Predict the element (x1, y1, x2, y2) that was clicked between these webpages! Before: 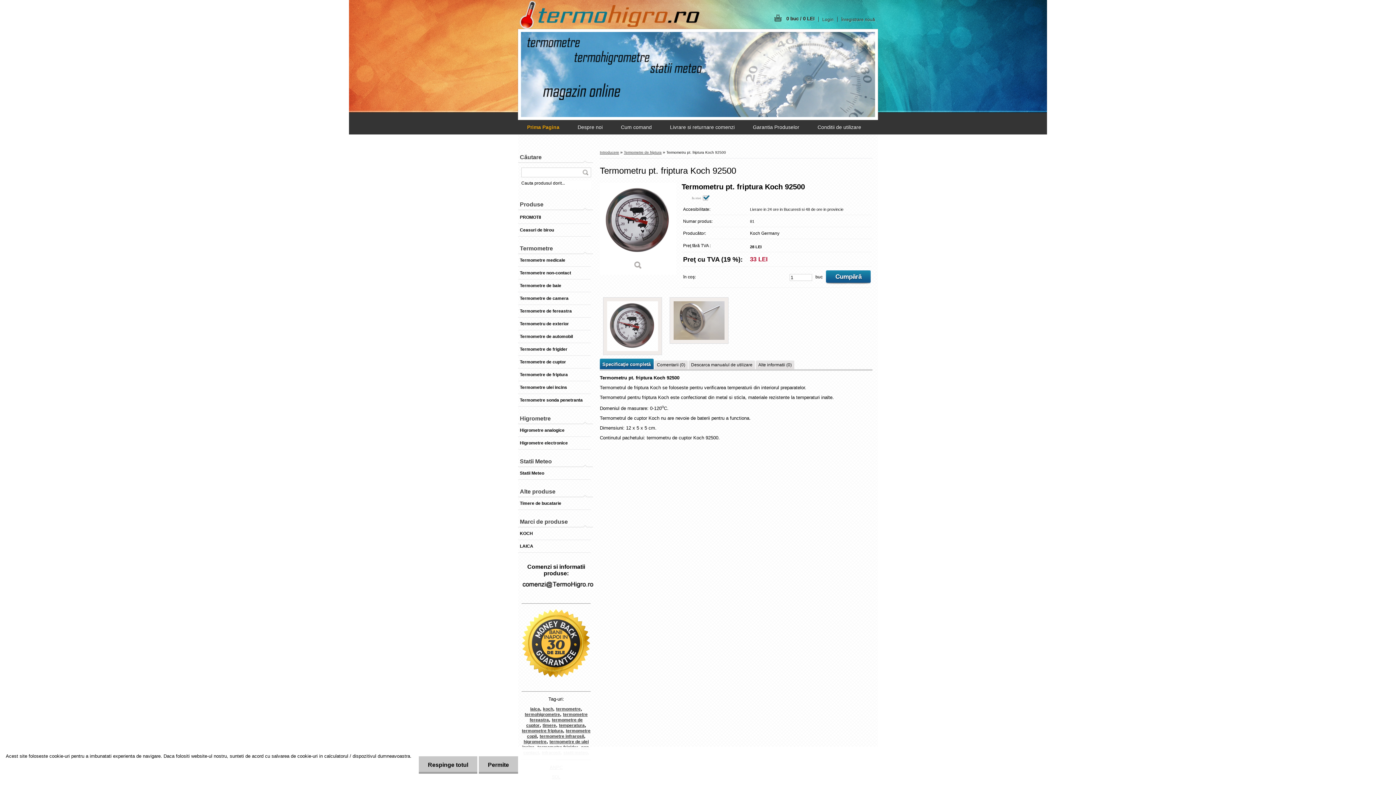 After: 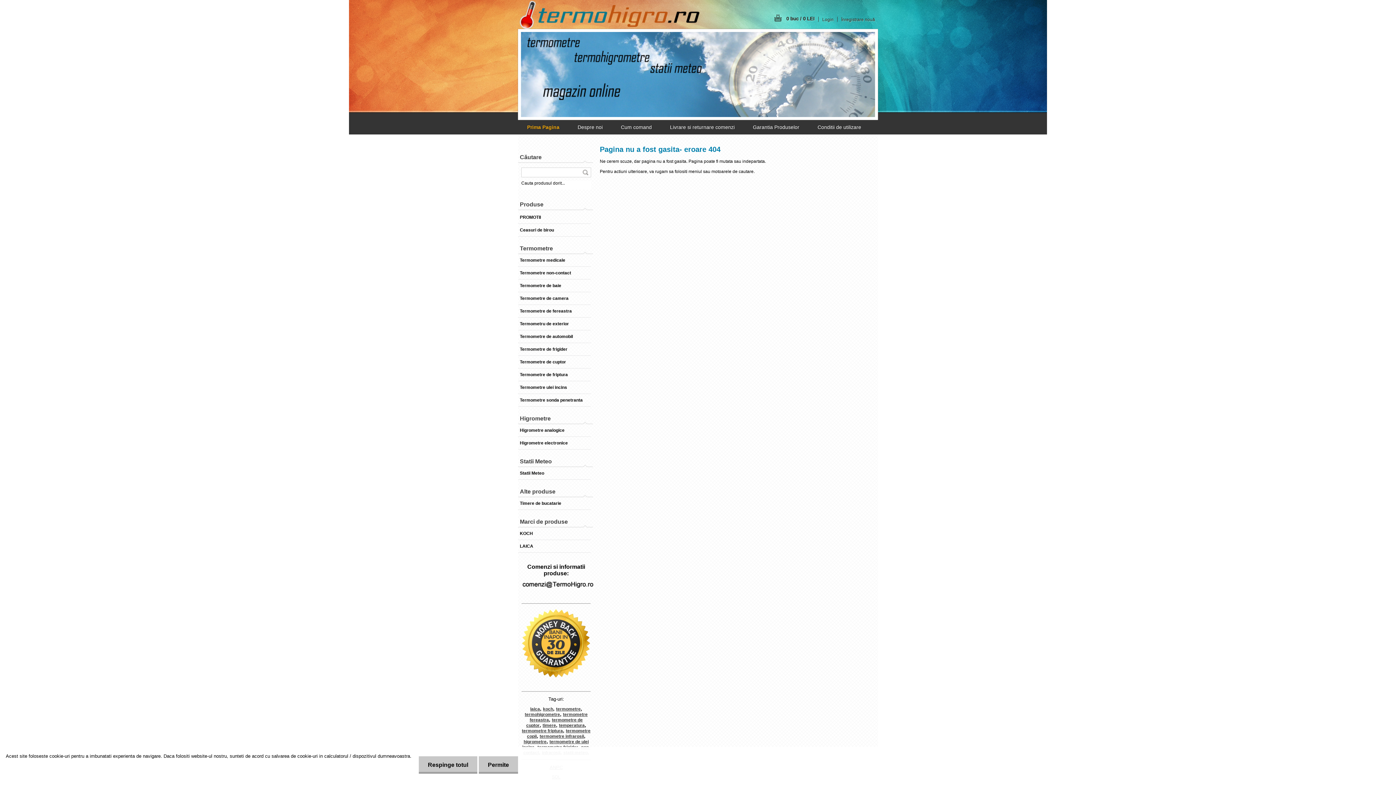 Action: bbox: (530, 706, 540, 712) label: laica